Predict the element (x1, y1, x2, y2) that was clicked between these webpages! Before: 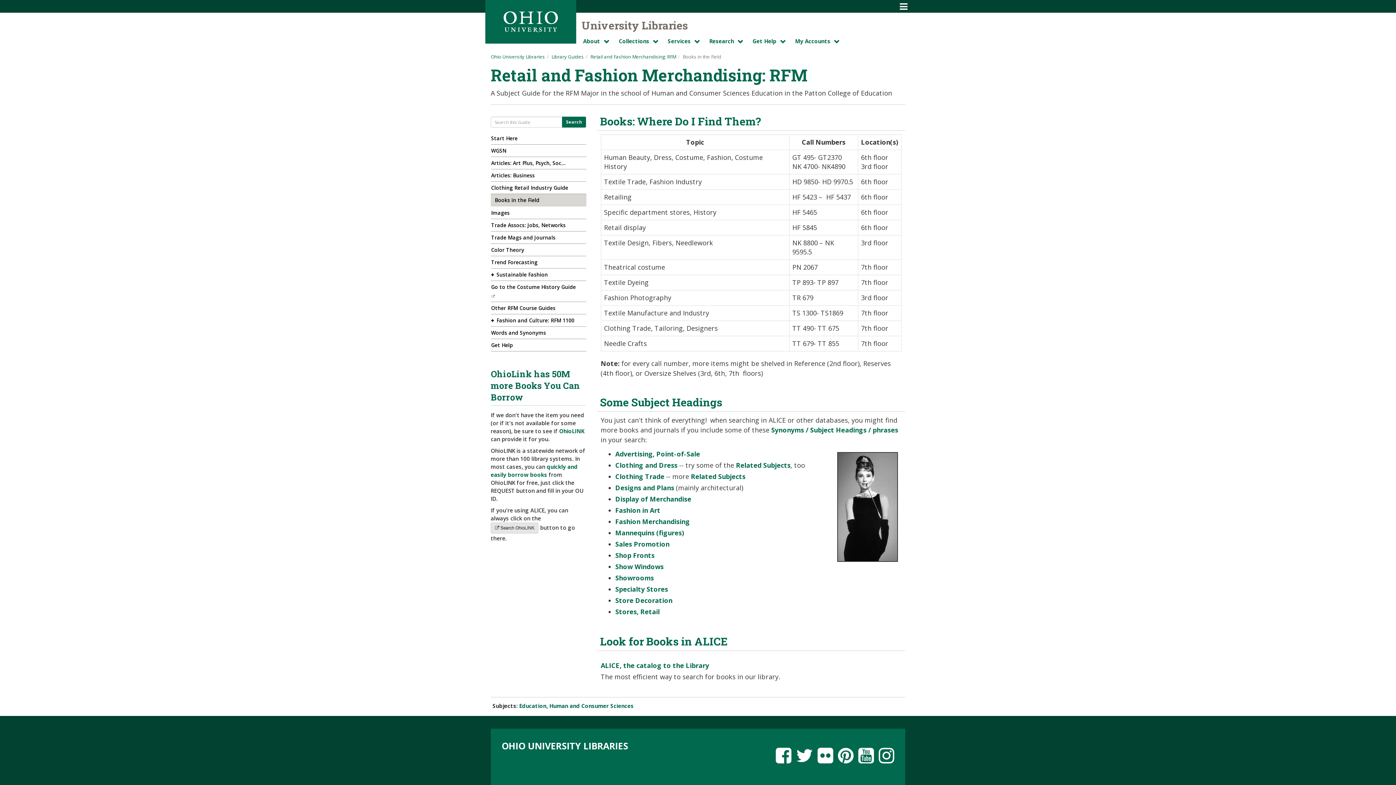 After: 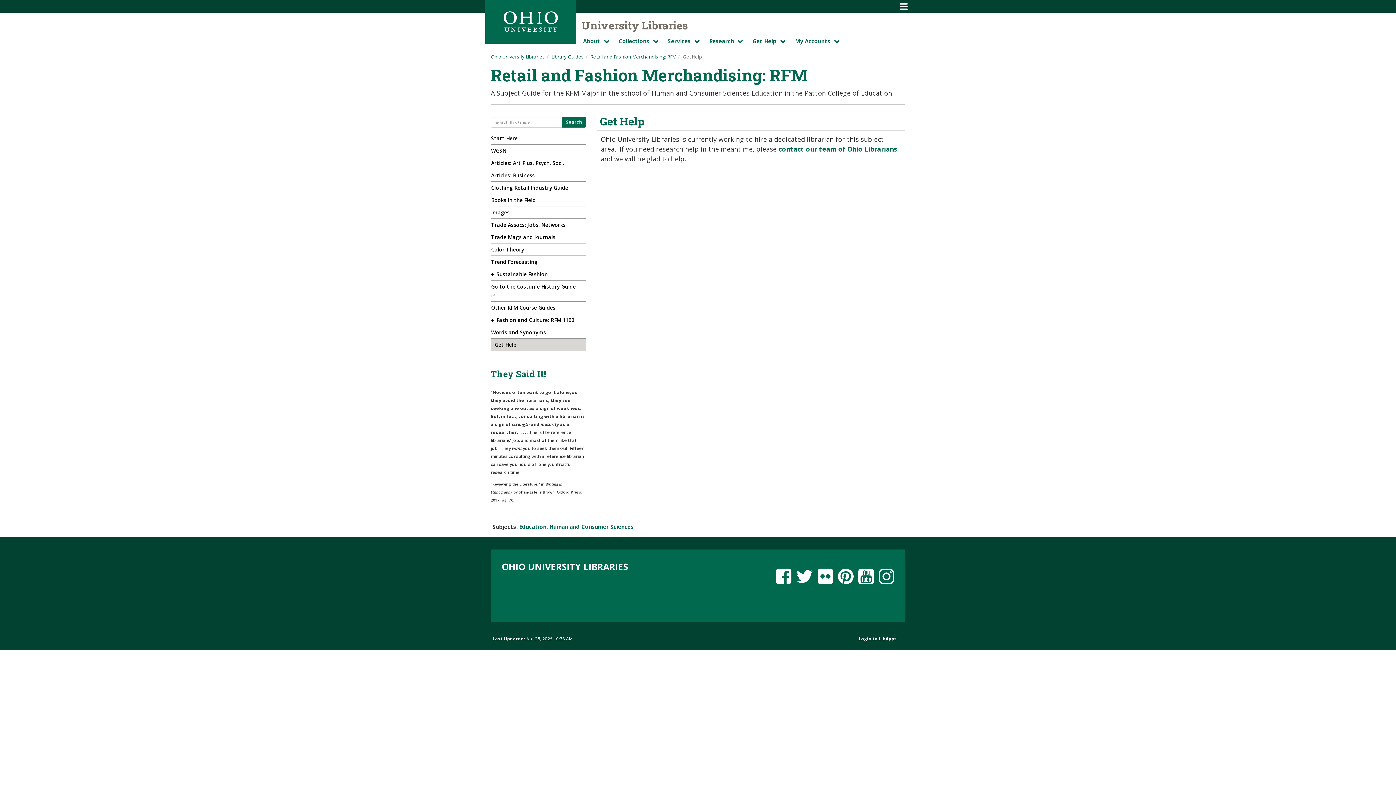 Action: bbox: (490, 339, 586, 351) label: Get Help